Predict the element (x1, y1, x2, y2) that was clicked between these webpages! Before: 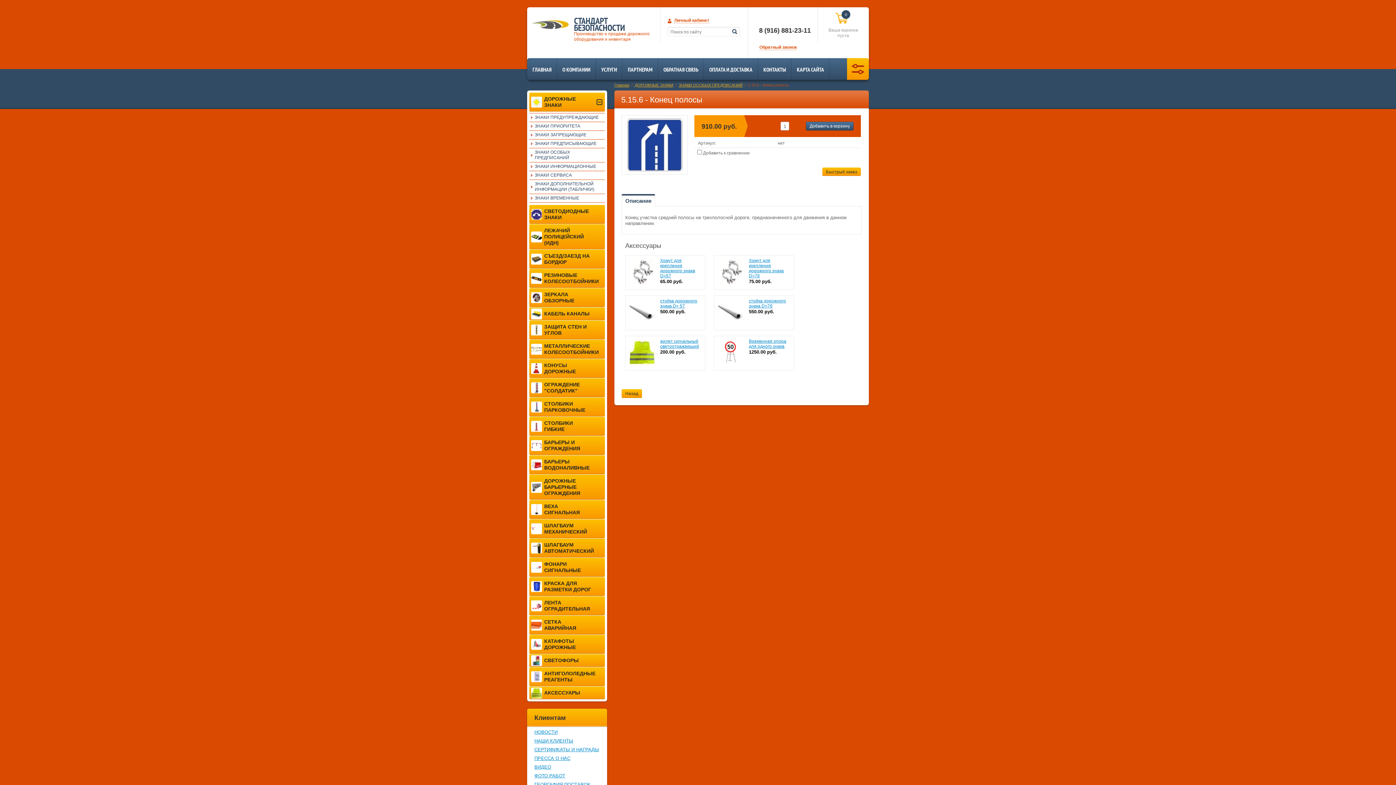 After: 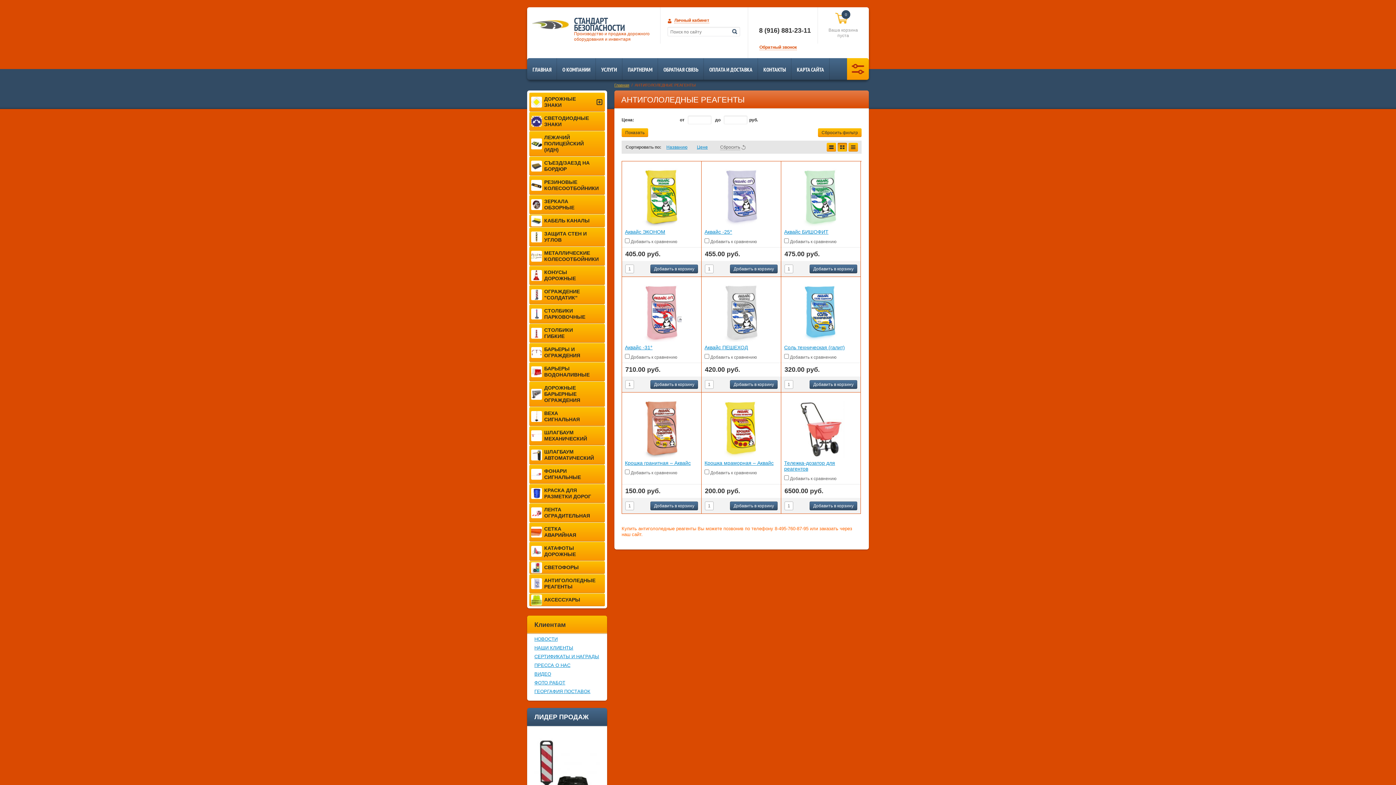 Action: label: АНТИГОЛОЛЕДНЫЕ РЕАГЕНТЫ bbox: (529, 667, 605, 686)